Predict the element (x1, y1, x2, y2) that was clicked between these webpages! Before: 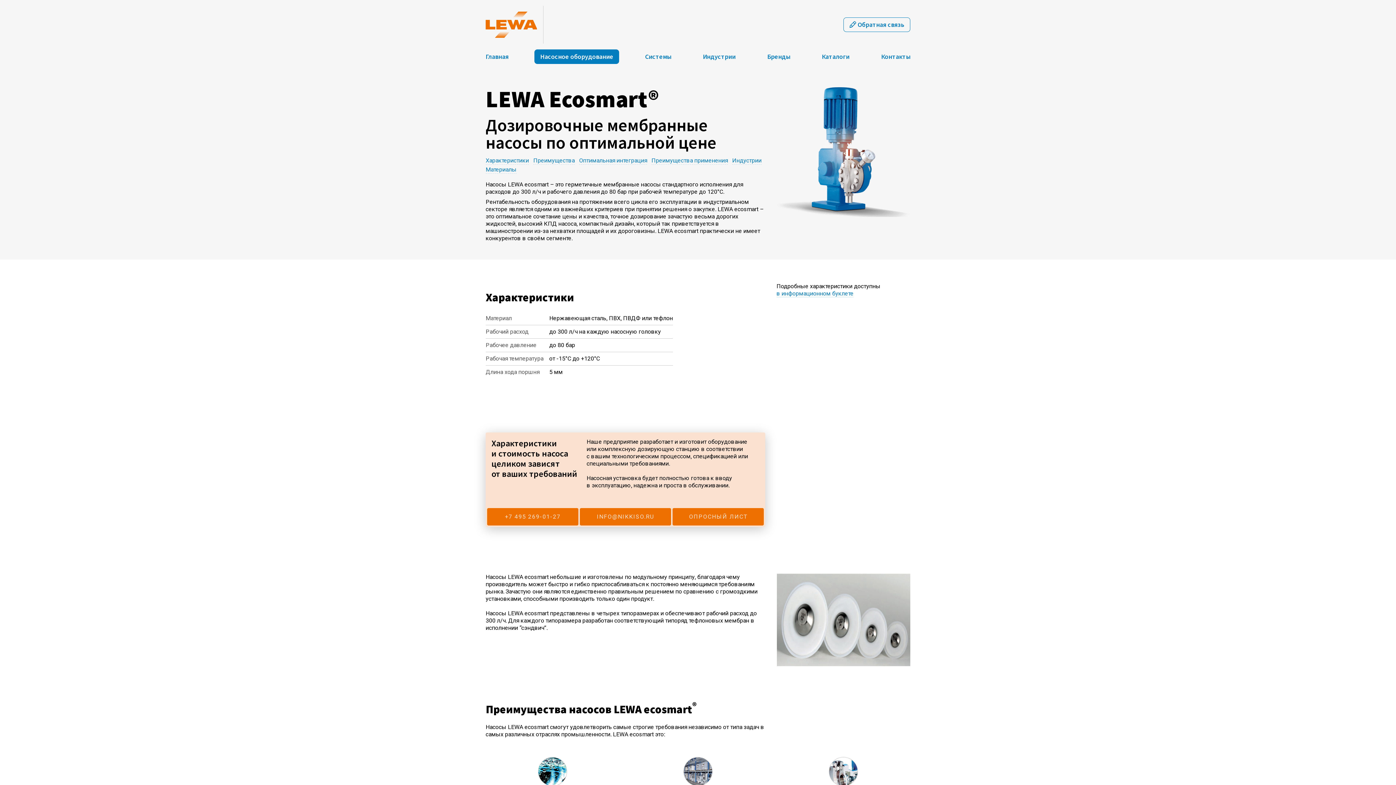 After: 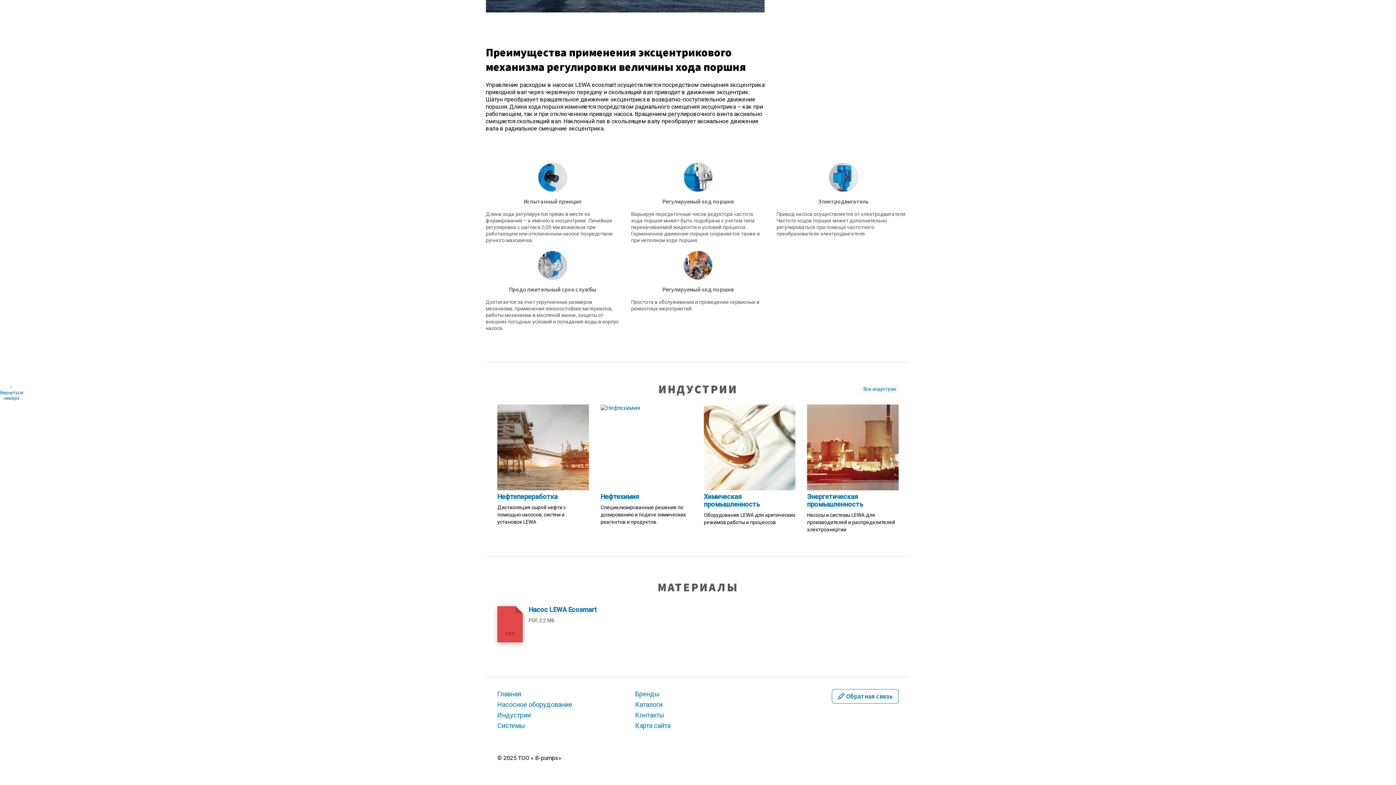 Action: label: Материалы bbox: (485, 166, 516, 173)